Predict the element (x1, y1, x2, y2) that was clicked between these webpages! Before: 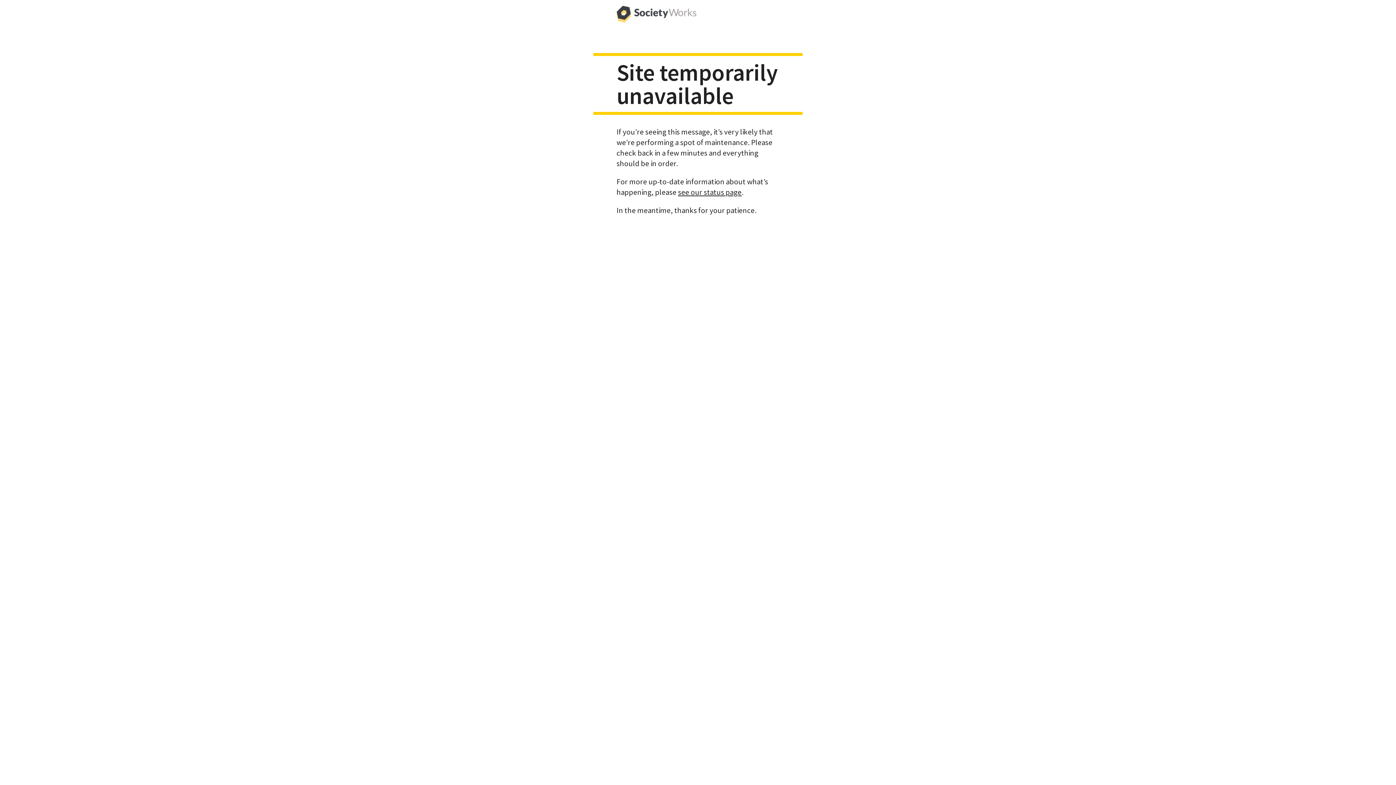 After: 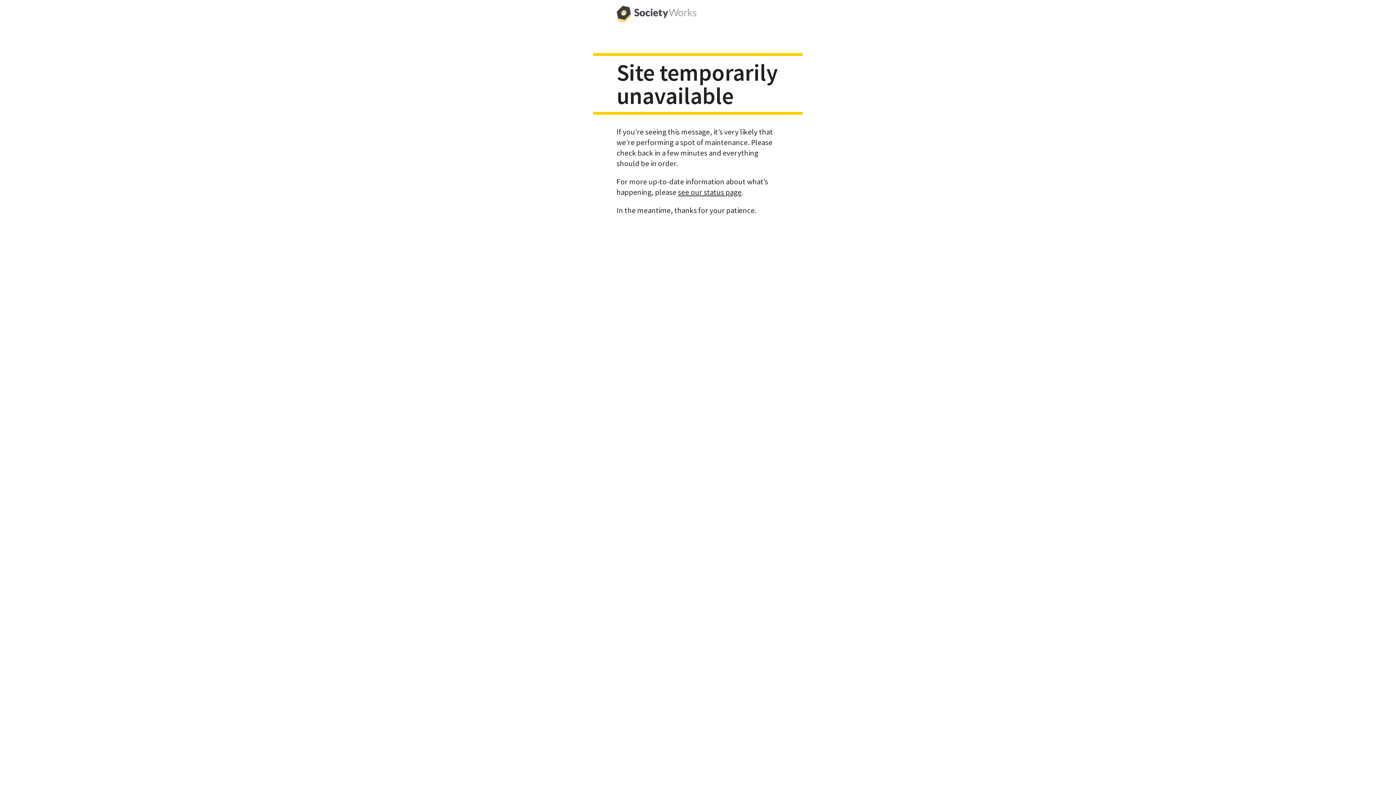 Action: bbox: (616, 0, 696, 29)